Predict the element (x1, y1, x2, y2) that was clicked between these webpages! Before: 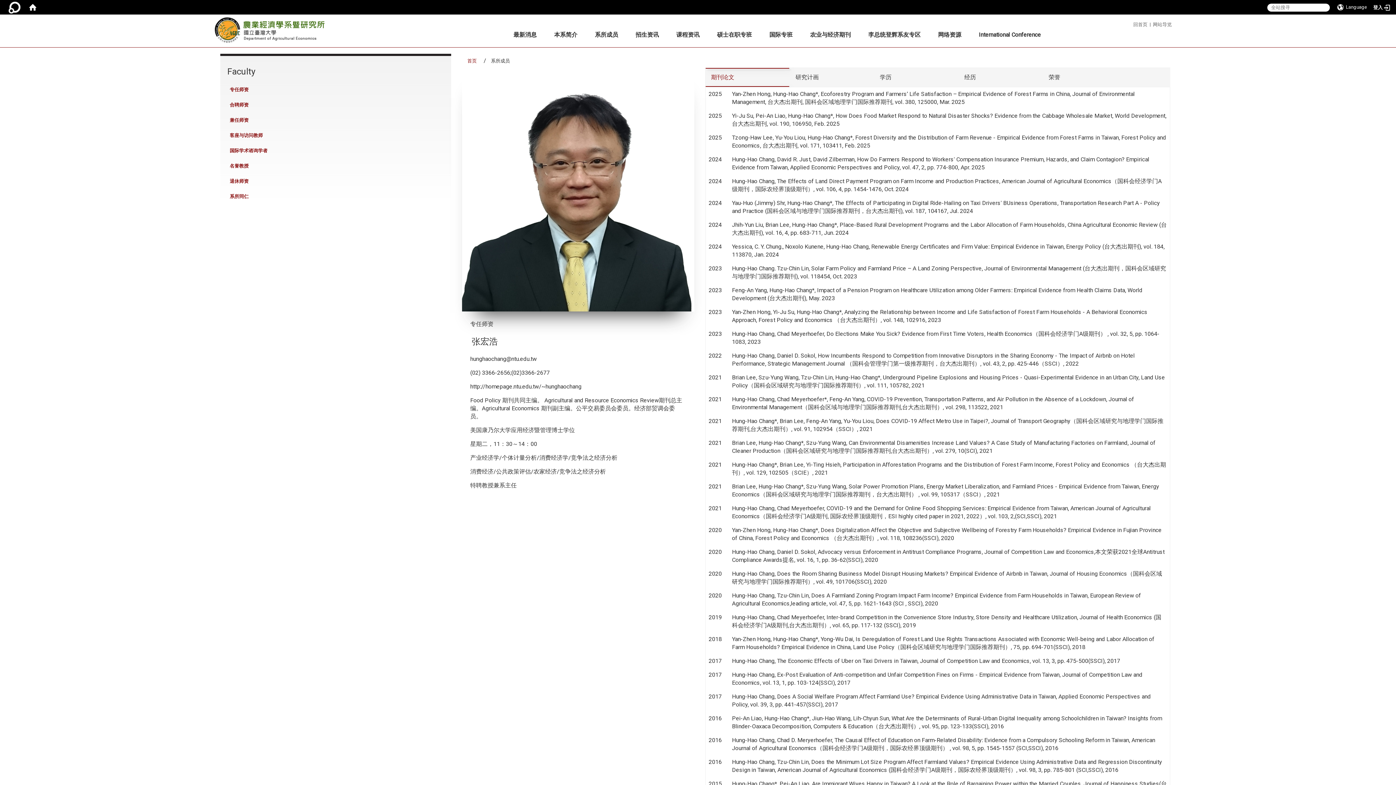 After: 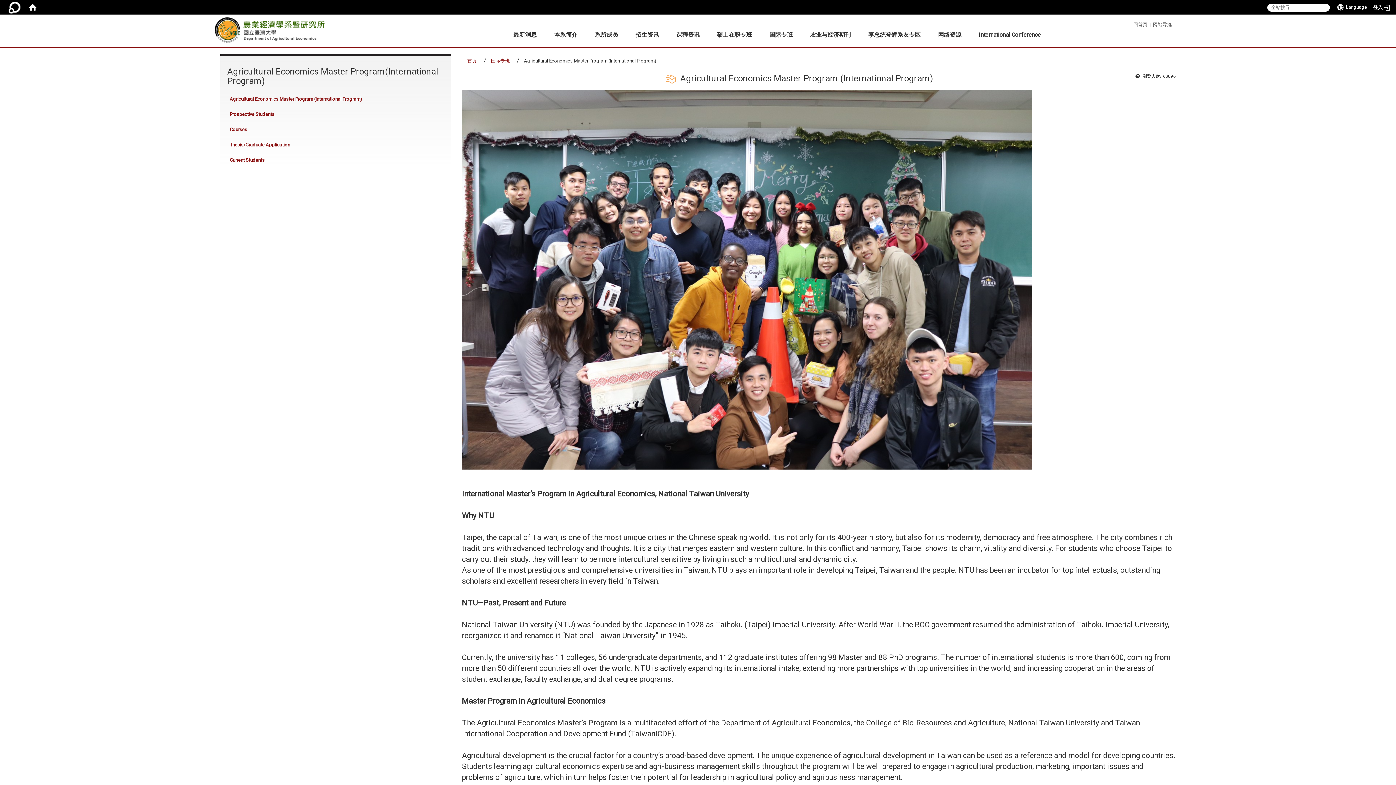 Action: label: 国际专班 bbox: (766, 28, 795, 41)